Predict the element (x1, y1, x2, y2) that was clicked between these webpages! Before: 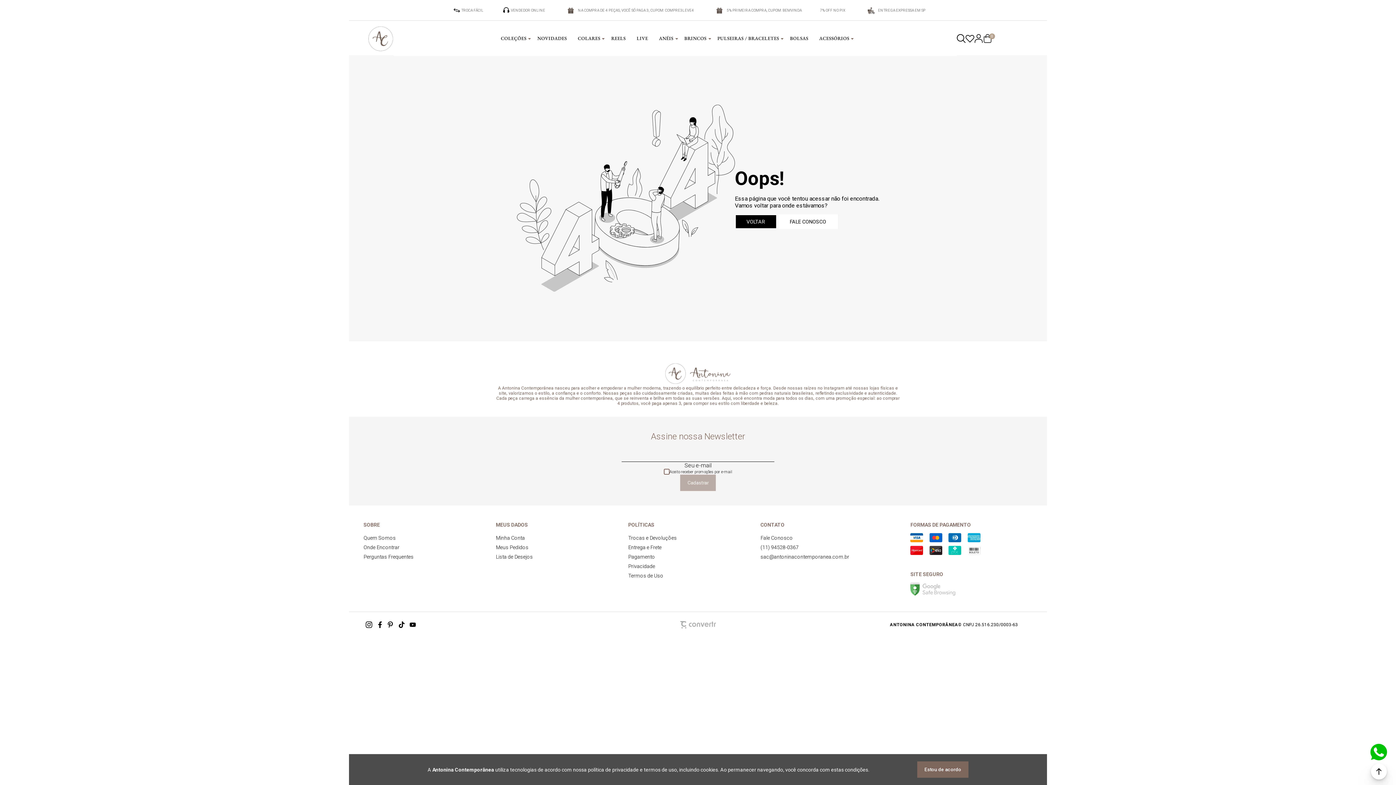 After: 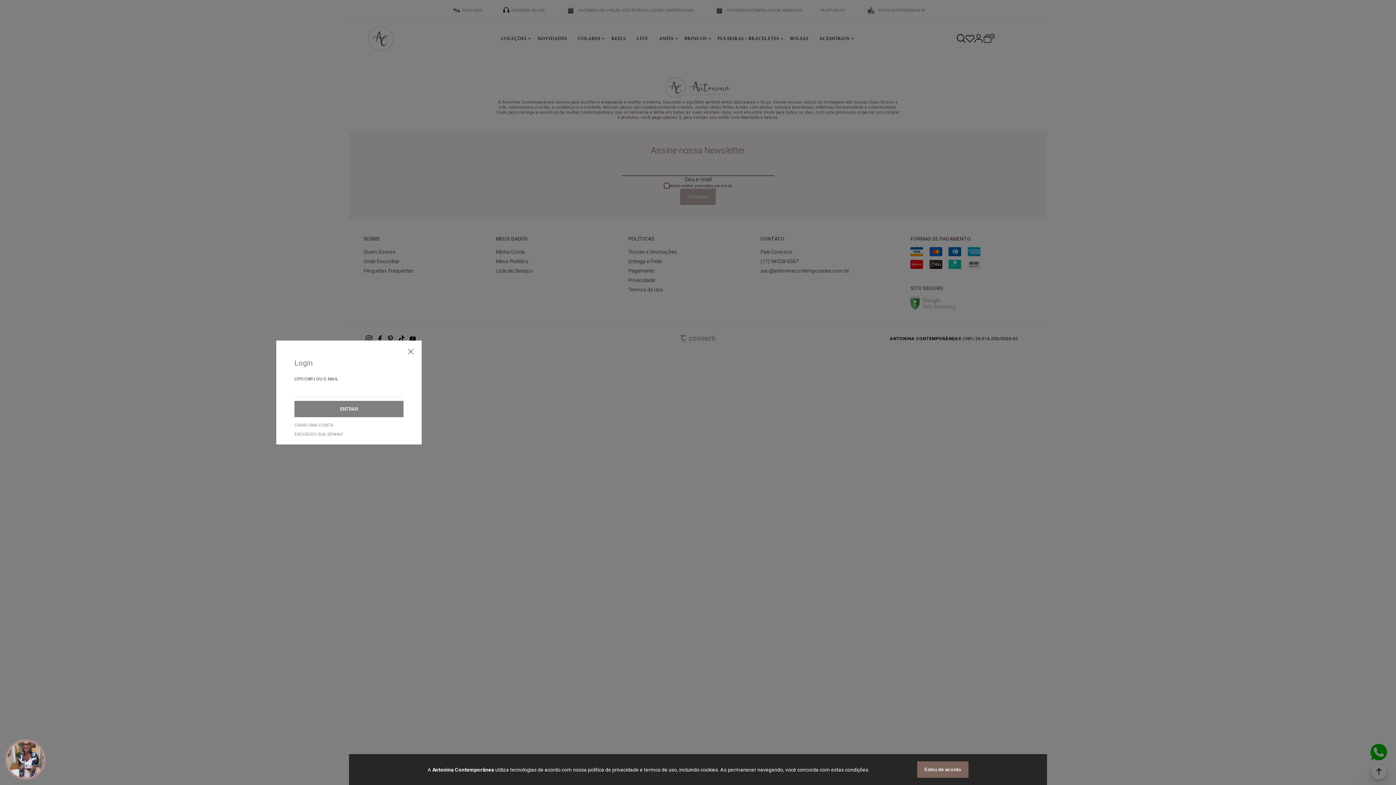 Action: label: Minha Conta bbox: (496, 533, 628, 543)